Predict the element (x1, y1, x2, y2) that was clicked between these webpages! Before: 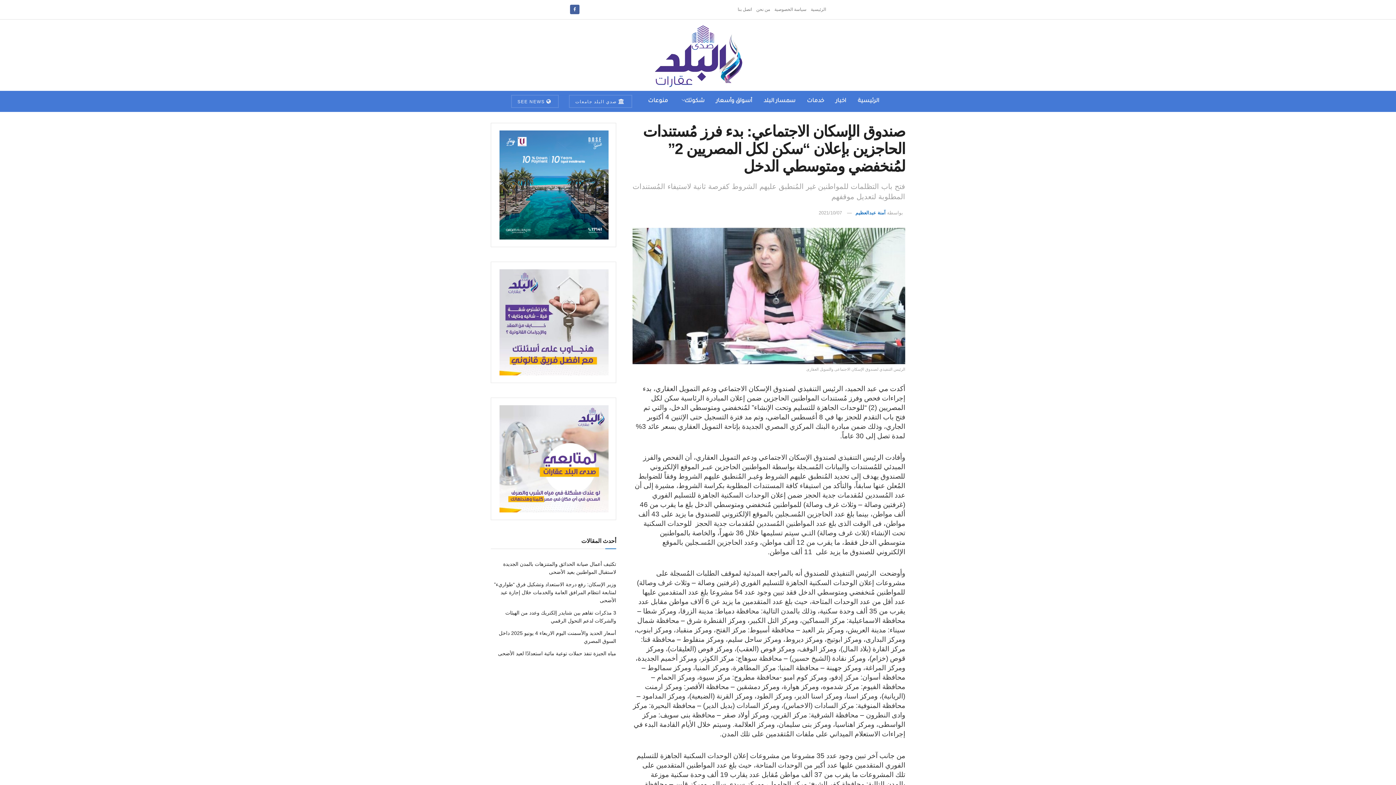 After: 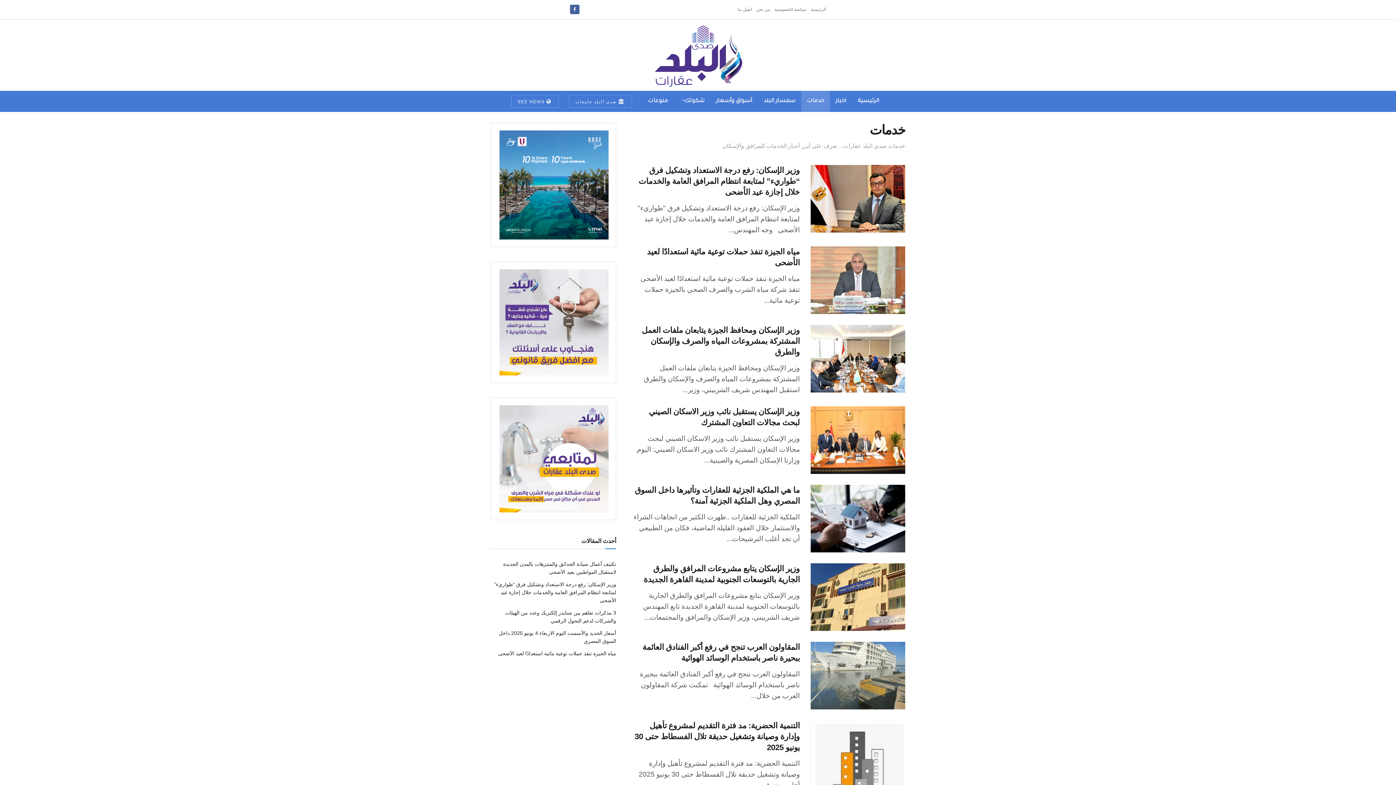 Action: bbox: (801, 90, 830, 112) label: خدمات